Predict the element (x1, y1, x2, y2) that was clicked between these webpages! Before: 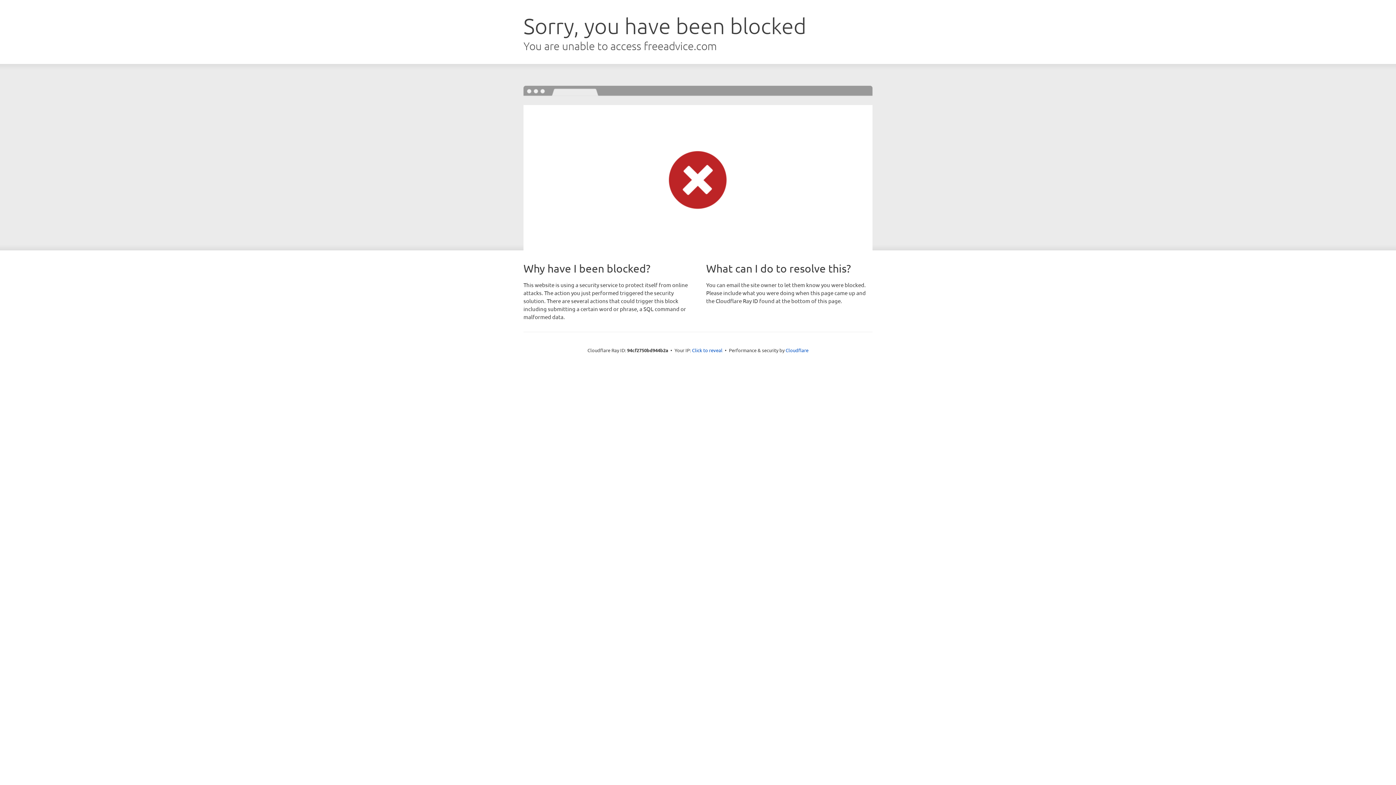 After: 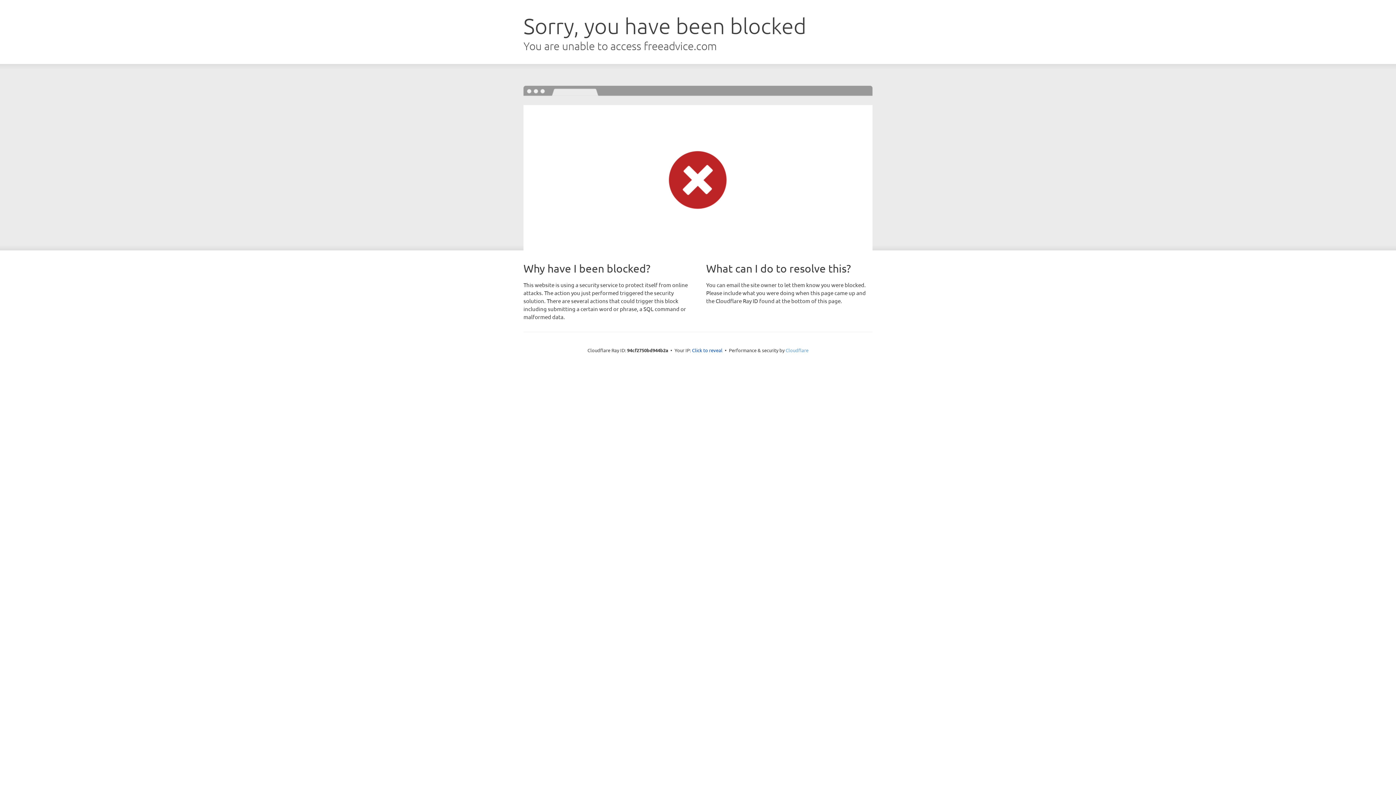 Action: label: Cloudflare bbox: (785, 347, 808, 353)